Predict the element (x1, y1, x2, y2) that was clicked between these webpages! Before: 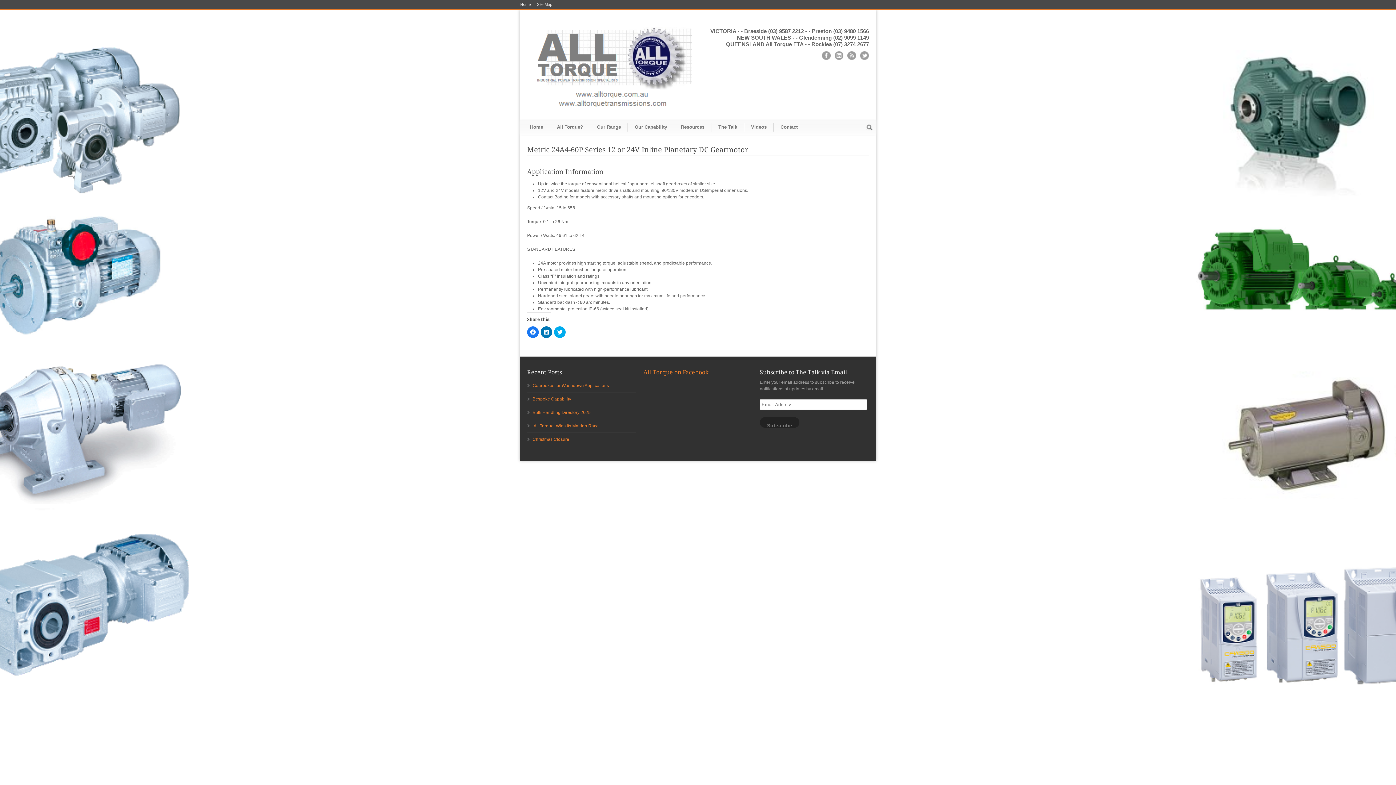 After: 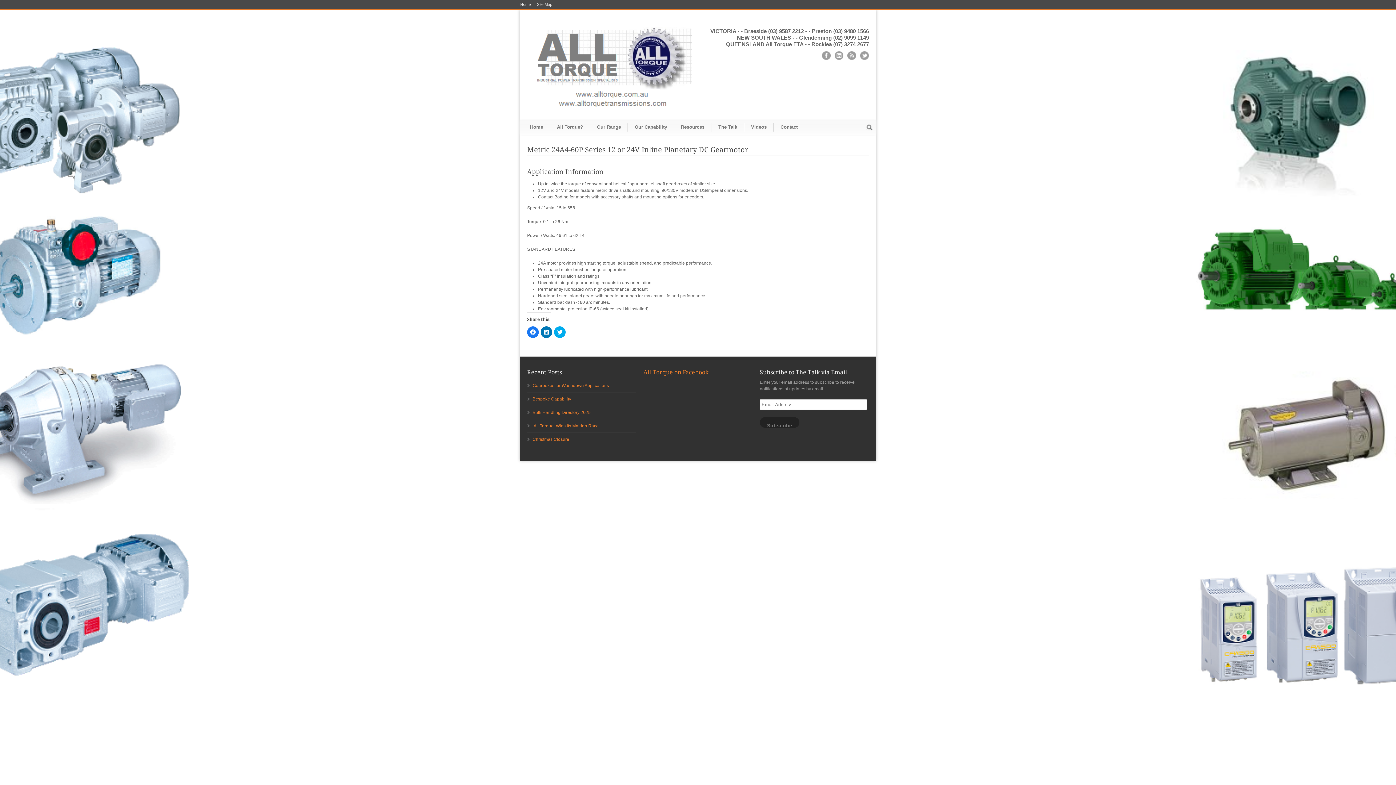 Action: bbox: (834, 51, 843, 60)